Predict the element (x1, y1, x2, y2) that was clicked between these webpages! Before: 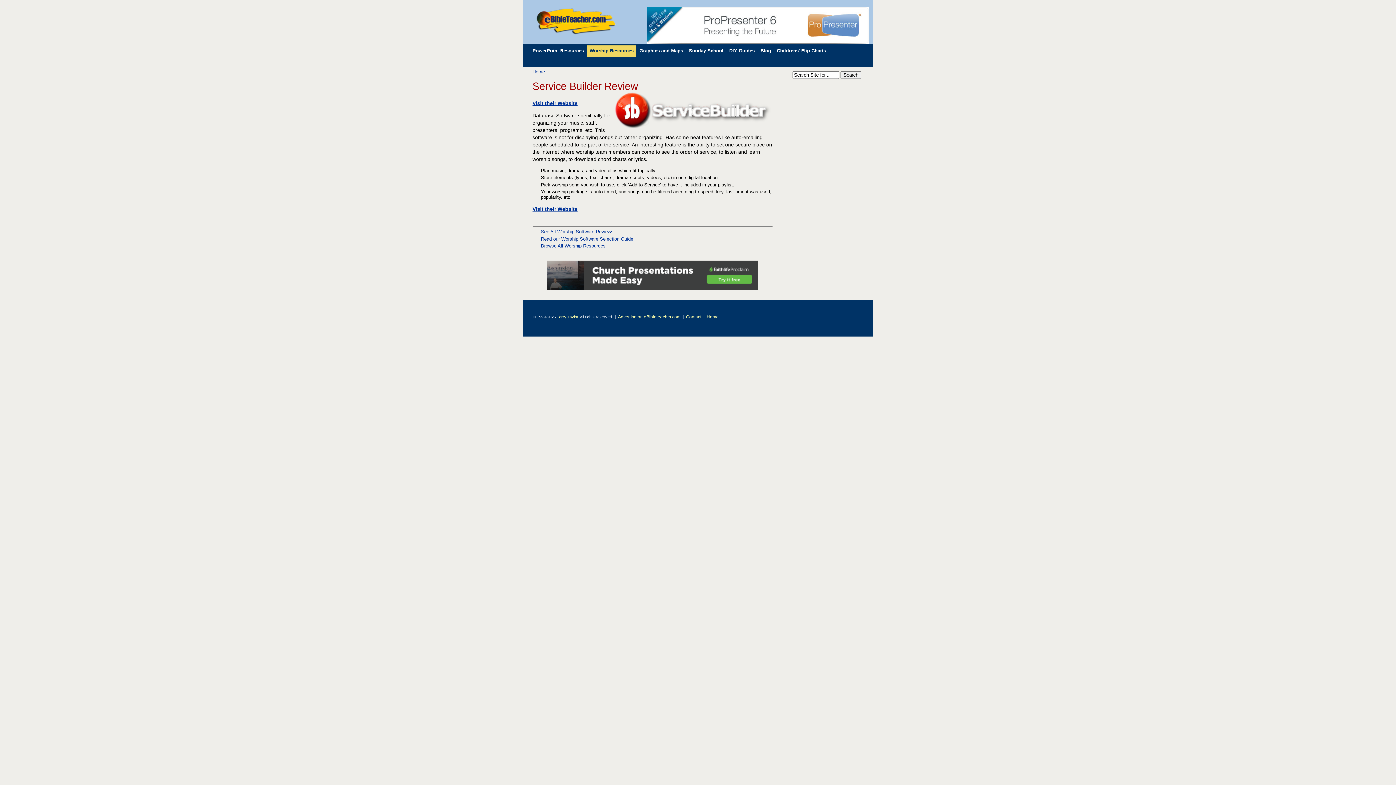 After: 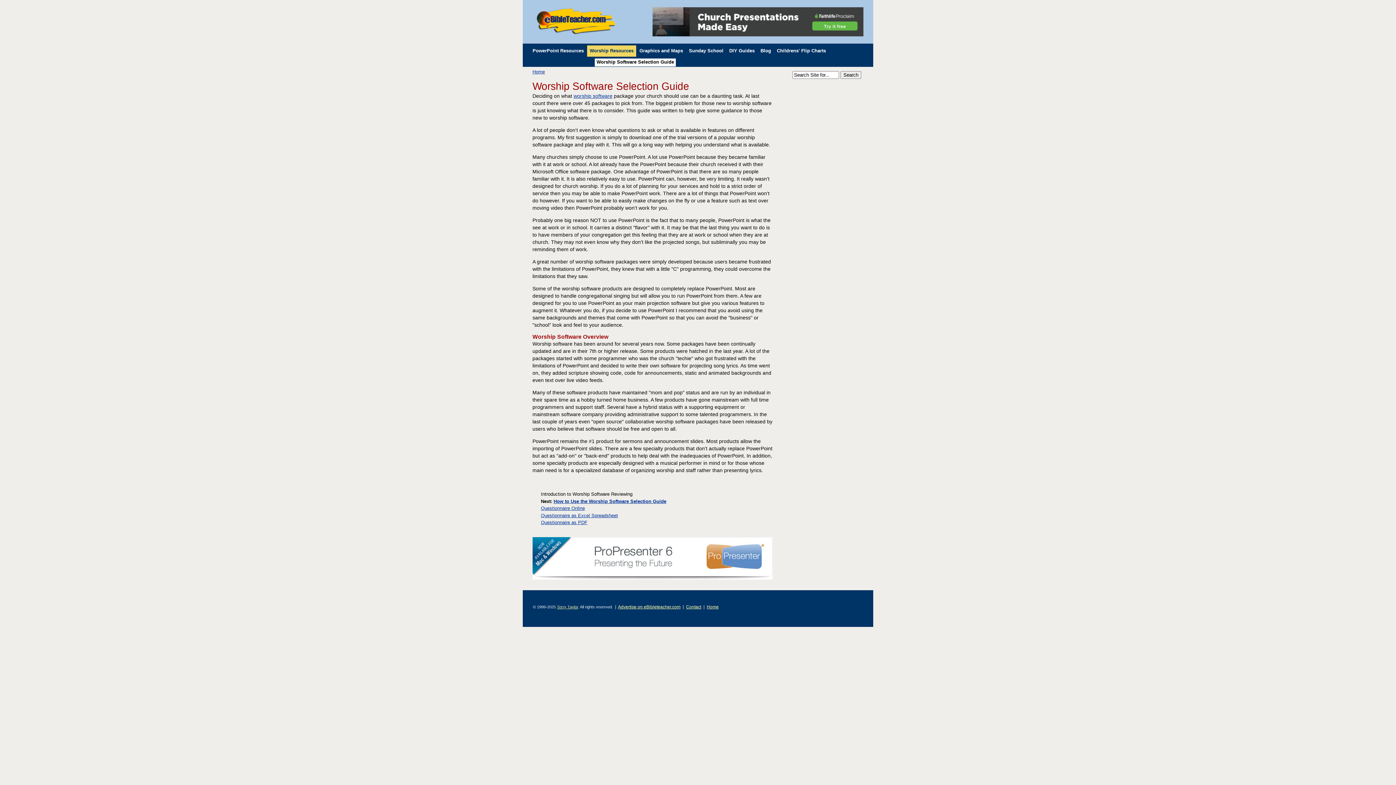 Action: bbox: (594, 58, 676, 66) label: Worship Software Selection Guide